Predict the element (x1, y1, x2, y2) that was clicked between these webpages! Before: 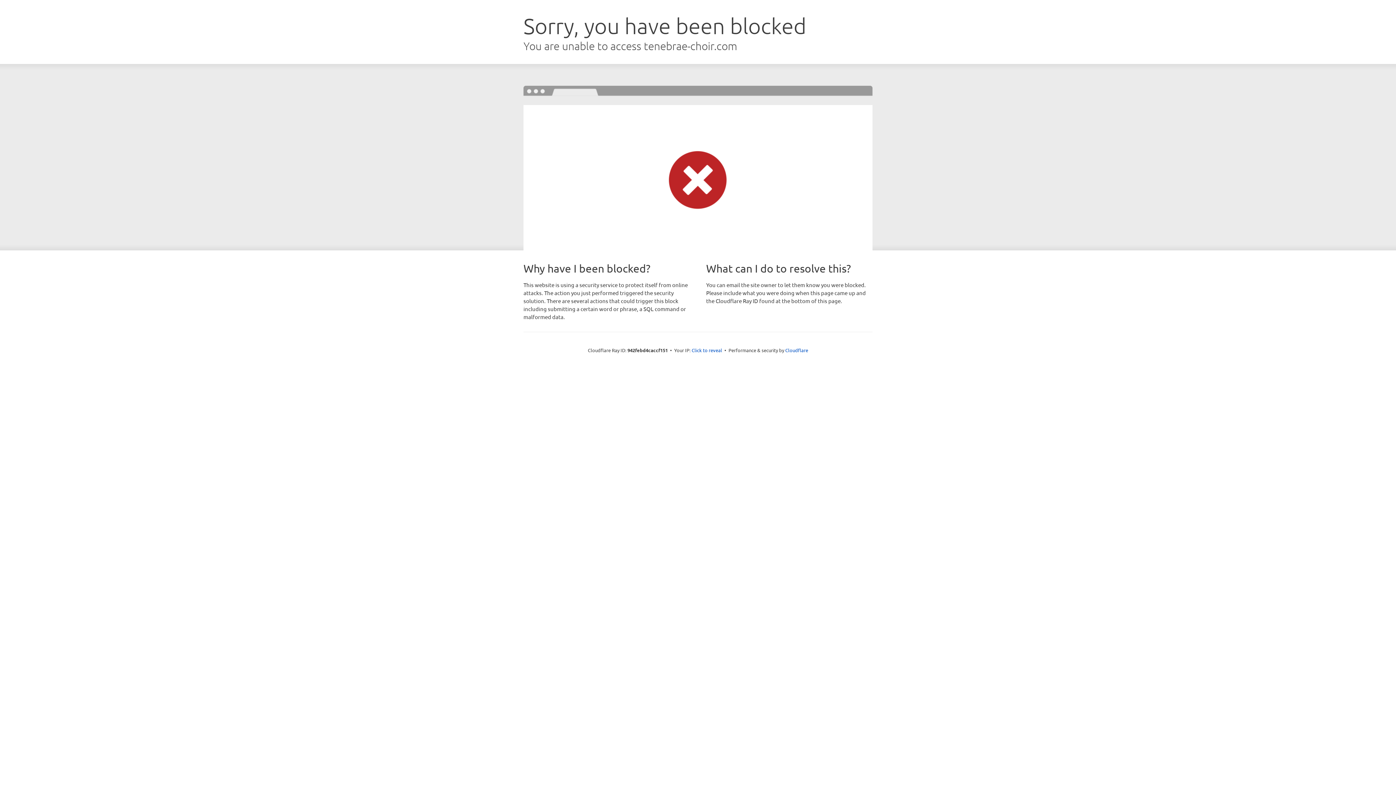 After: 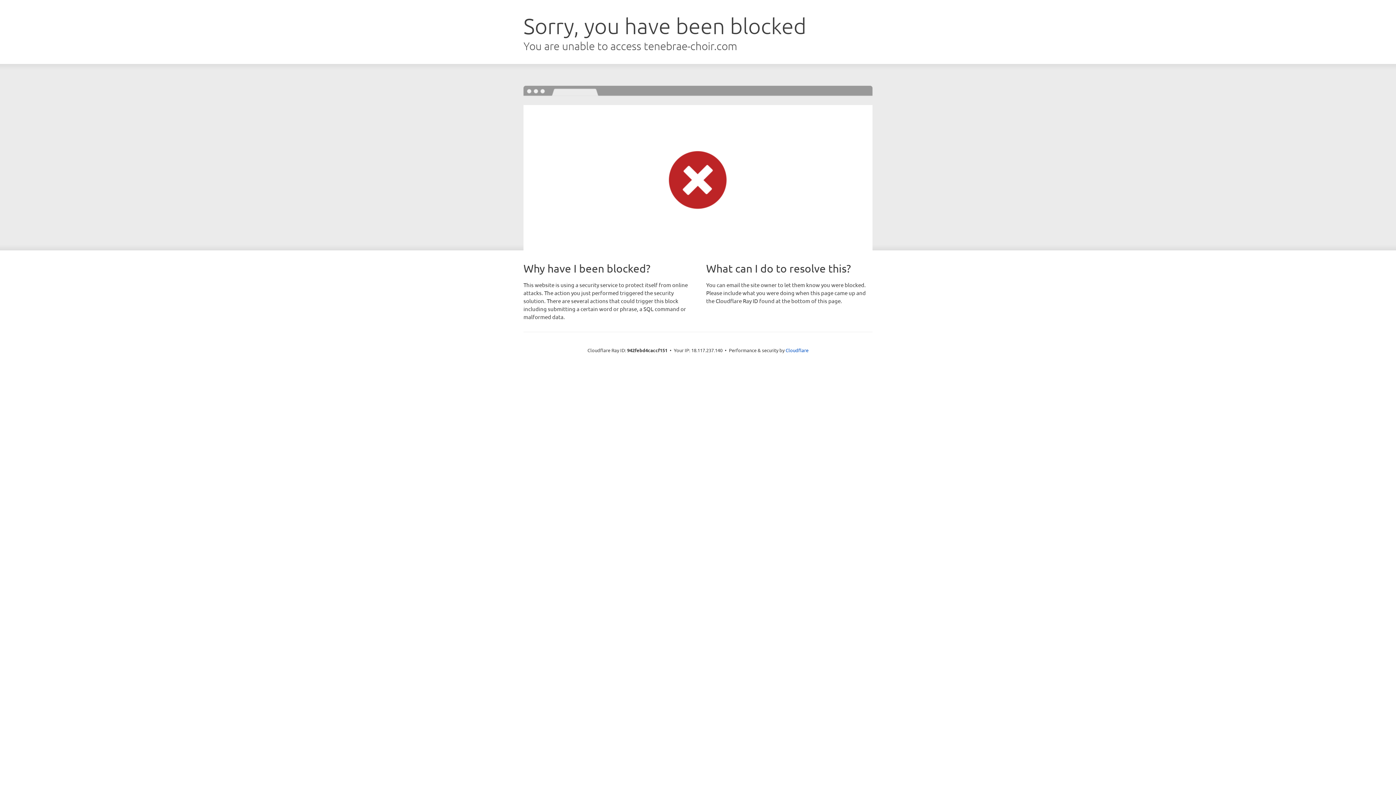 Action: bbox: (691, 346, 722, 353) label: Click to reveal